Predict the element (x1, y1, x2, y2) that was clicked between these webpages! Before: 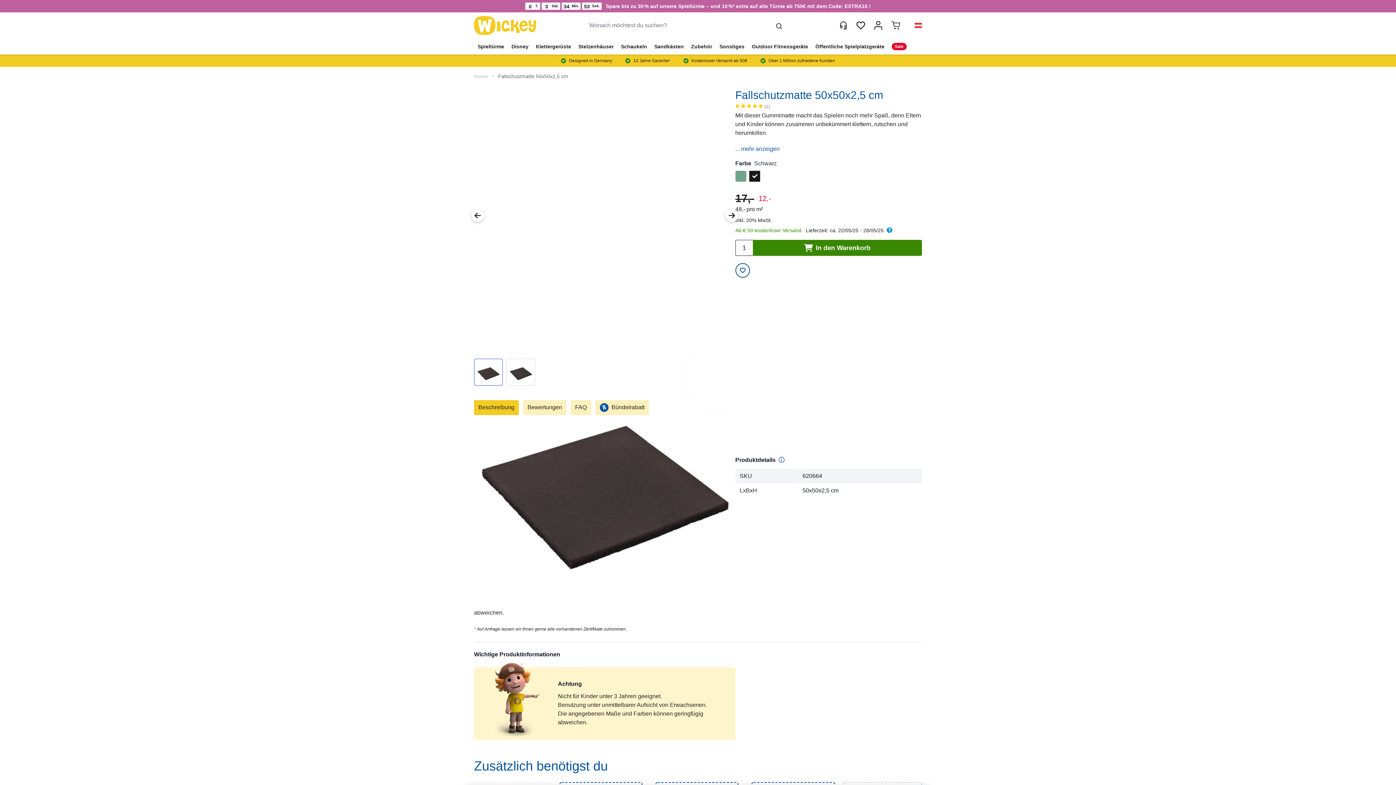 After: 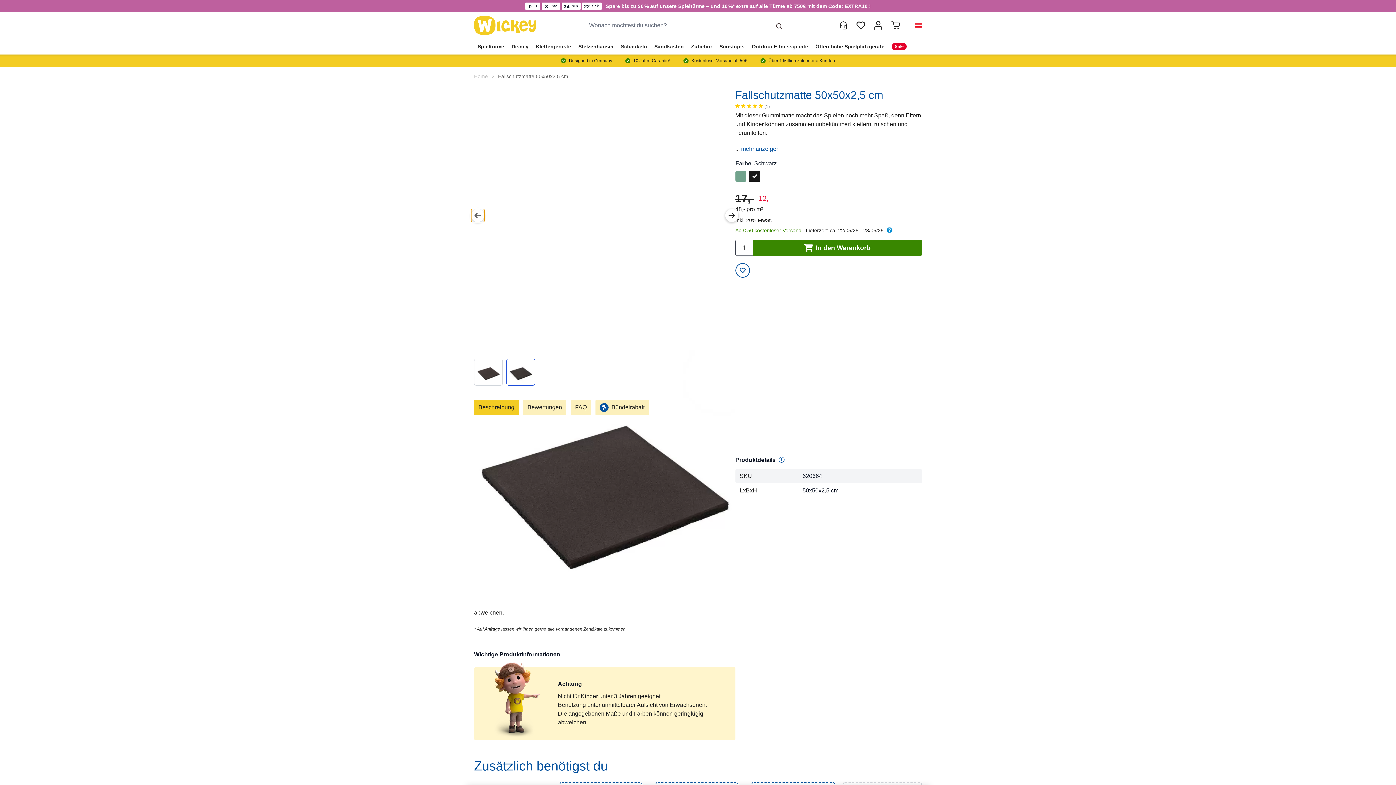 Action: bbox: (471, 208, 484, 222) label: Previous Image